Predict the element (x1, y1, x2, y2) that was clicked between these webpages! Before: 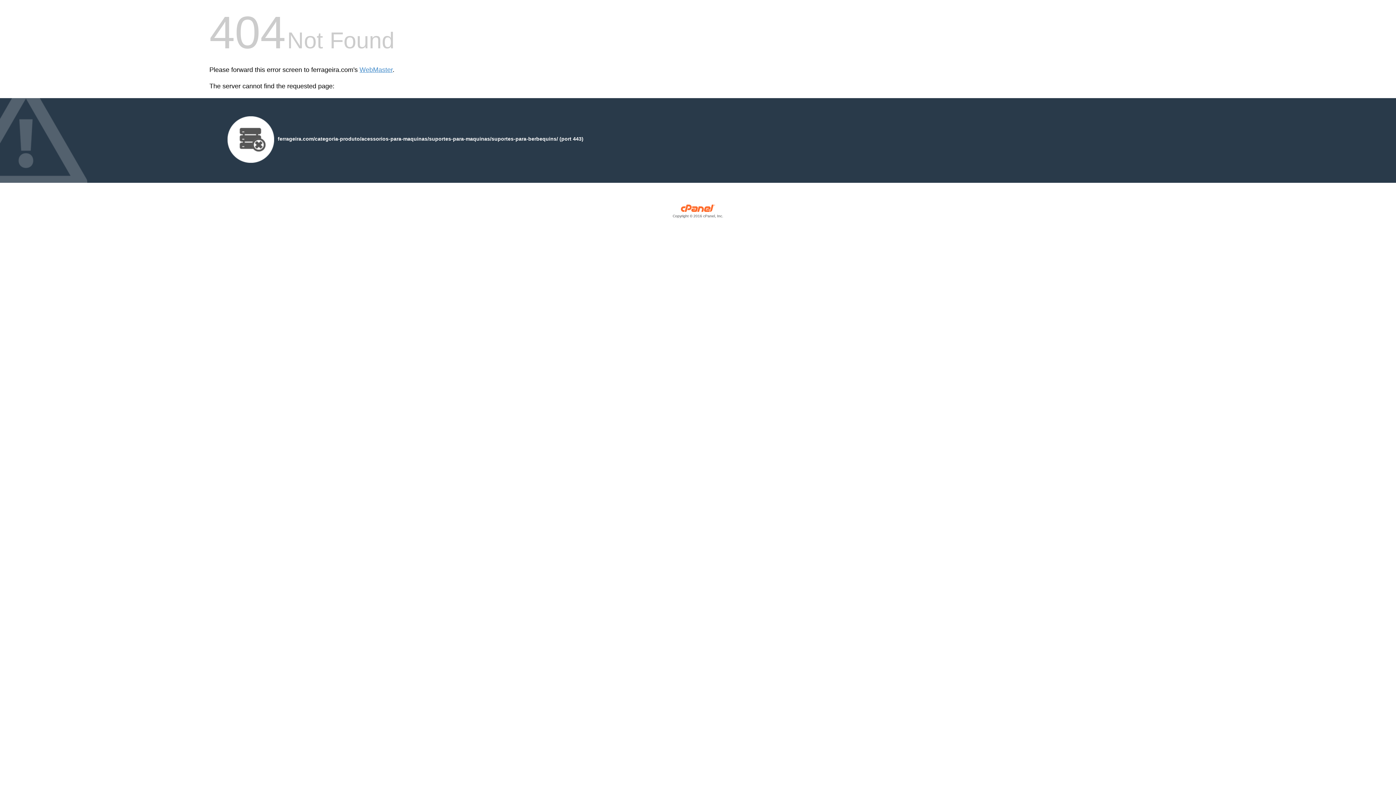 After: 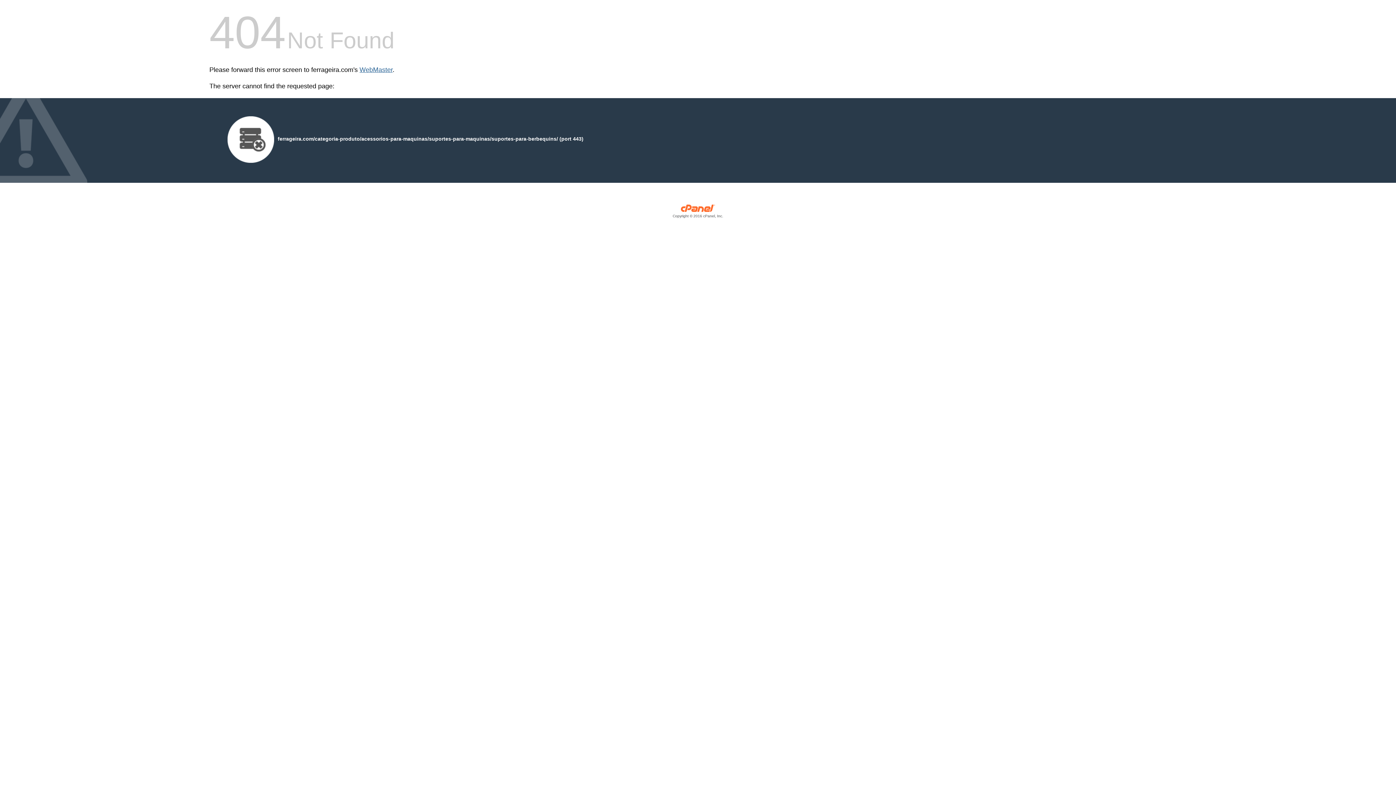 Action: bbox: (359, 66, 392, 73) label: WebMaster